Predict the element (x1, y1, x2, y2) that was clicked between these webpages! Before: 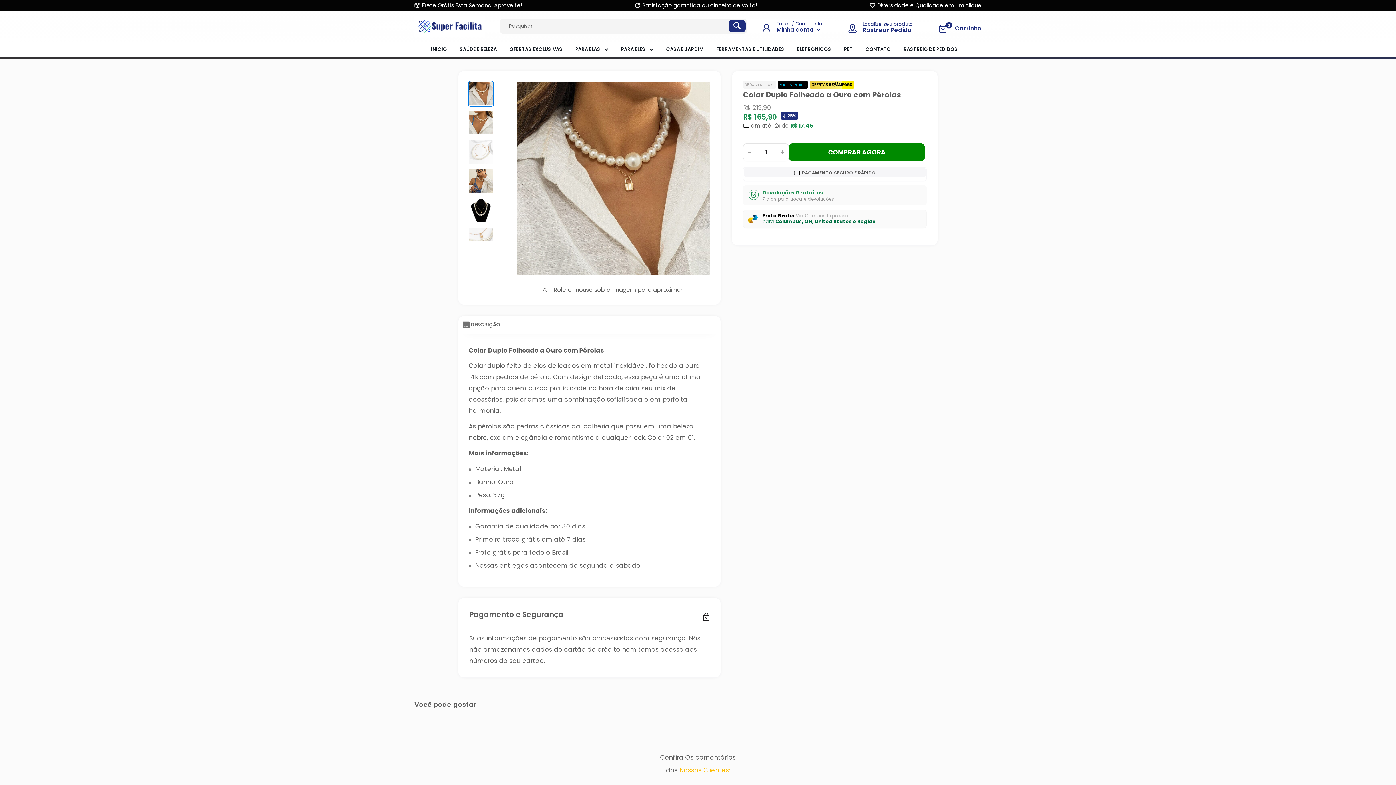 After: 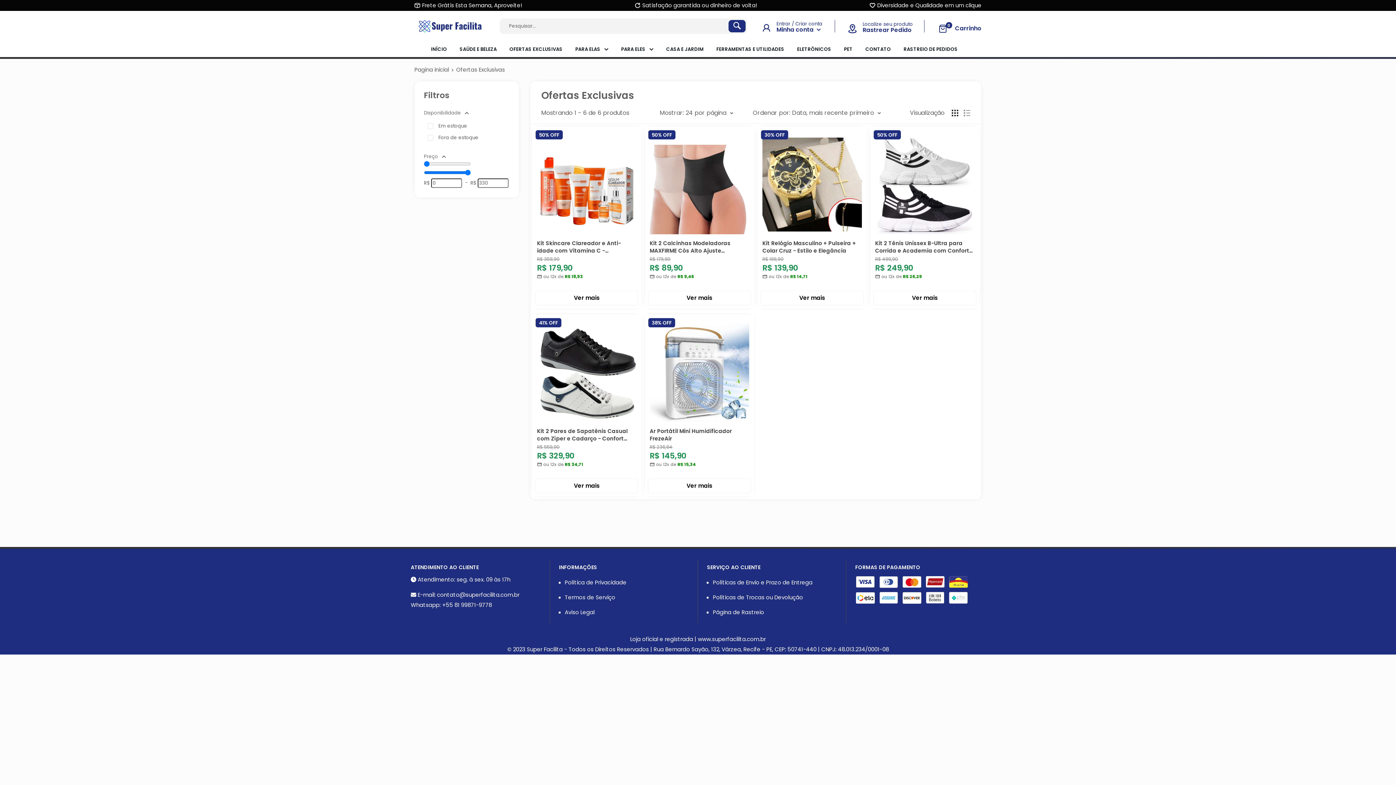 Action: label: OFERTAS EXCLUSIVAS bbox: (509, 44, 562, 53)